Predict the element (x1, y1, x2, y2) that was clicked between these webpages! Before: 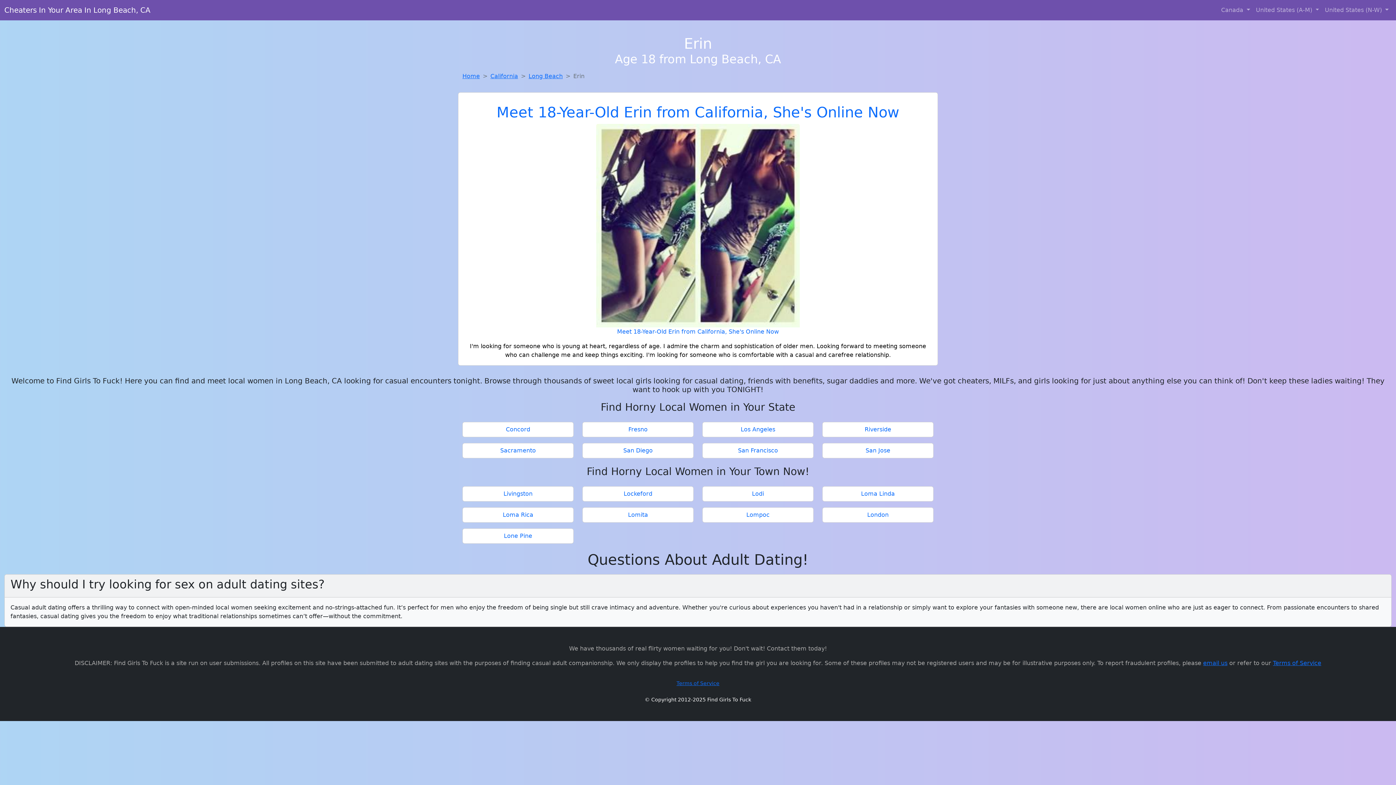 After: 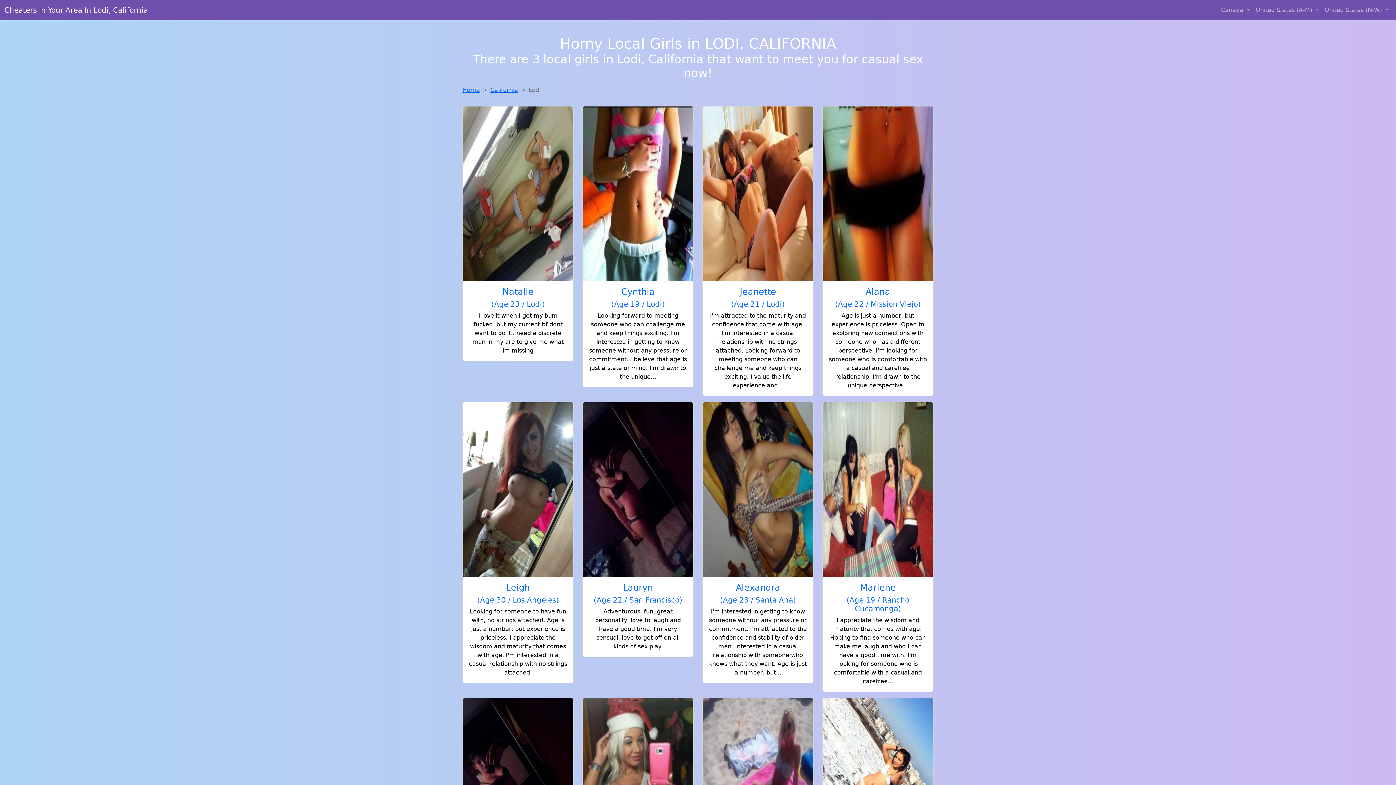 Action: bbox: (705, 489, 810, 498) label: Lodi